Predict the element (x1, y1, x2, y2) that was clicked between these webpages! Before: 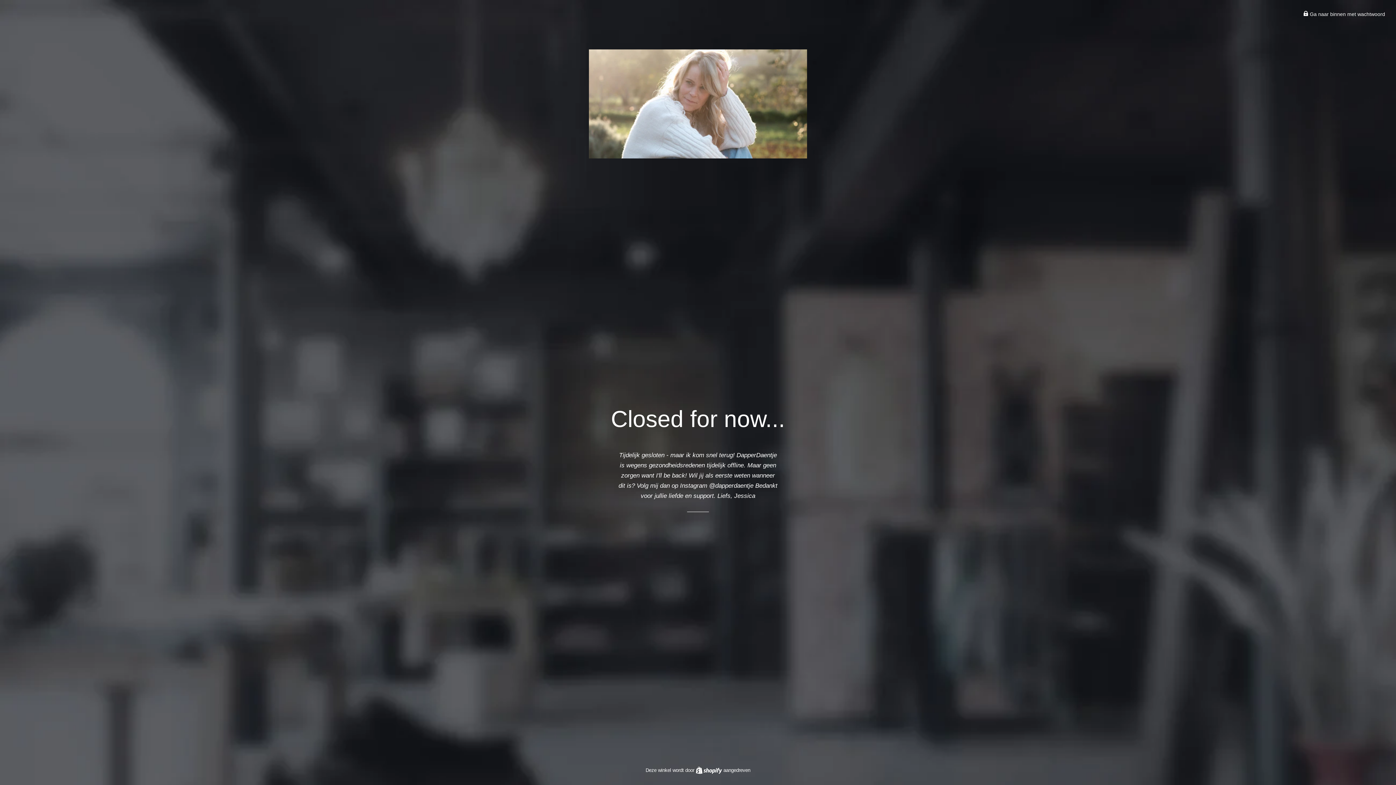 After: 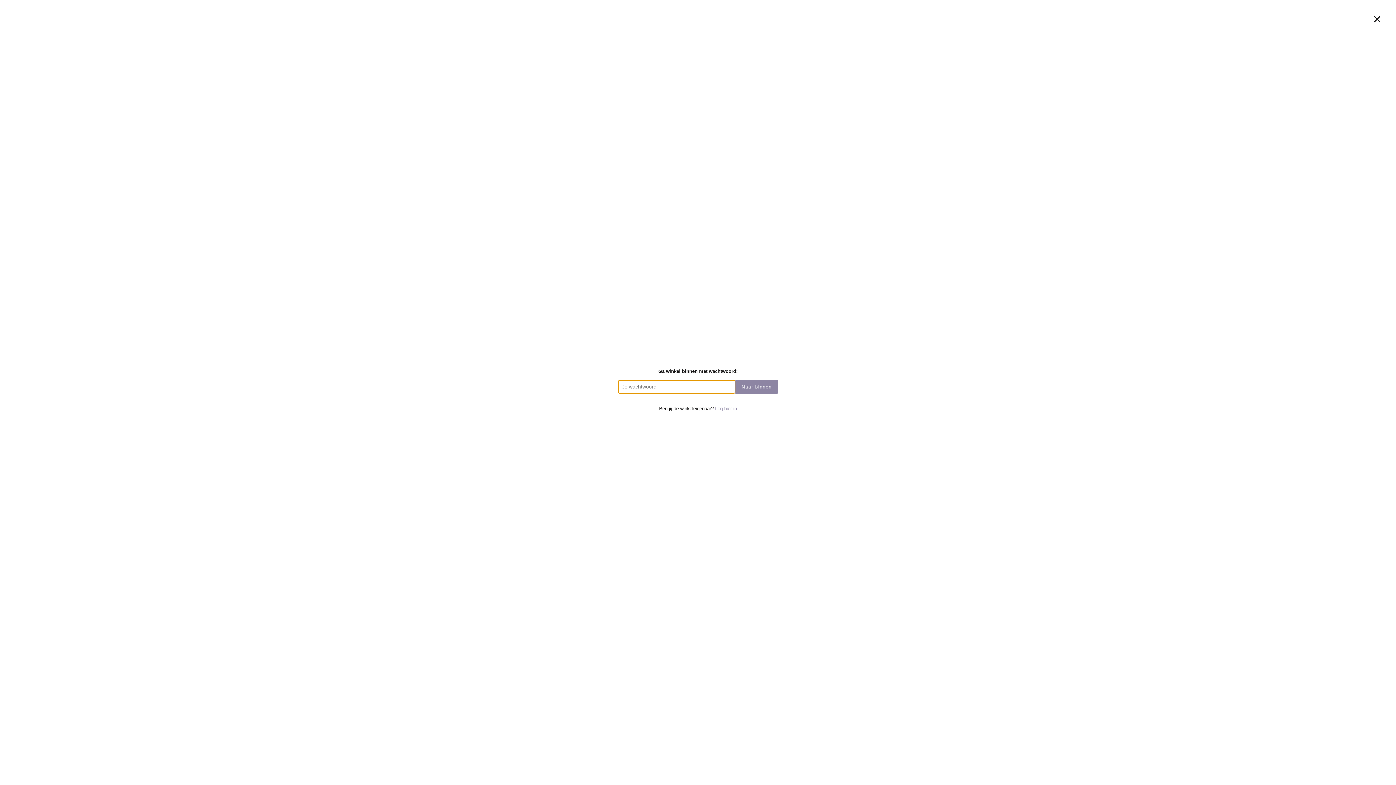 Action: label:  Ga naar binnen met wachtwoord bbox: (1303, 11, 1385, 17)